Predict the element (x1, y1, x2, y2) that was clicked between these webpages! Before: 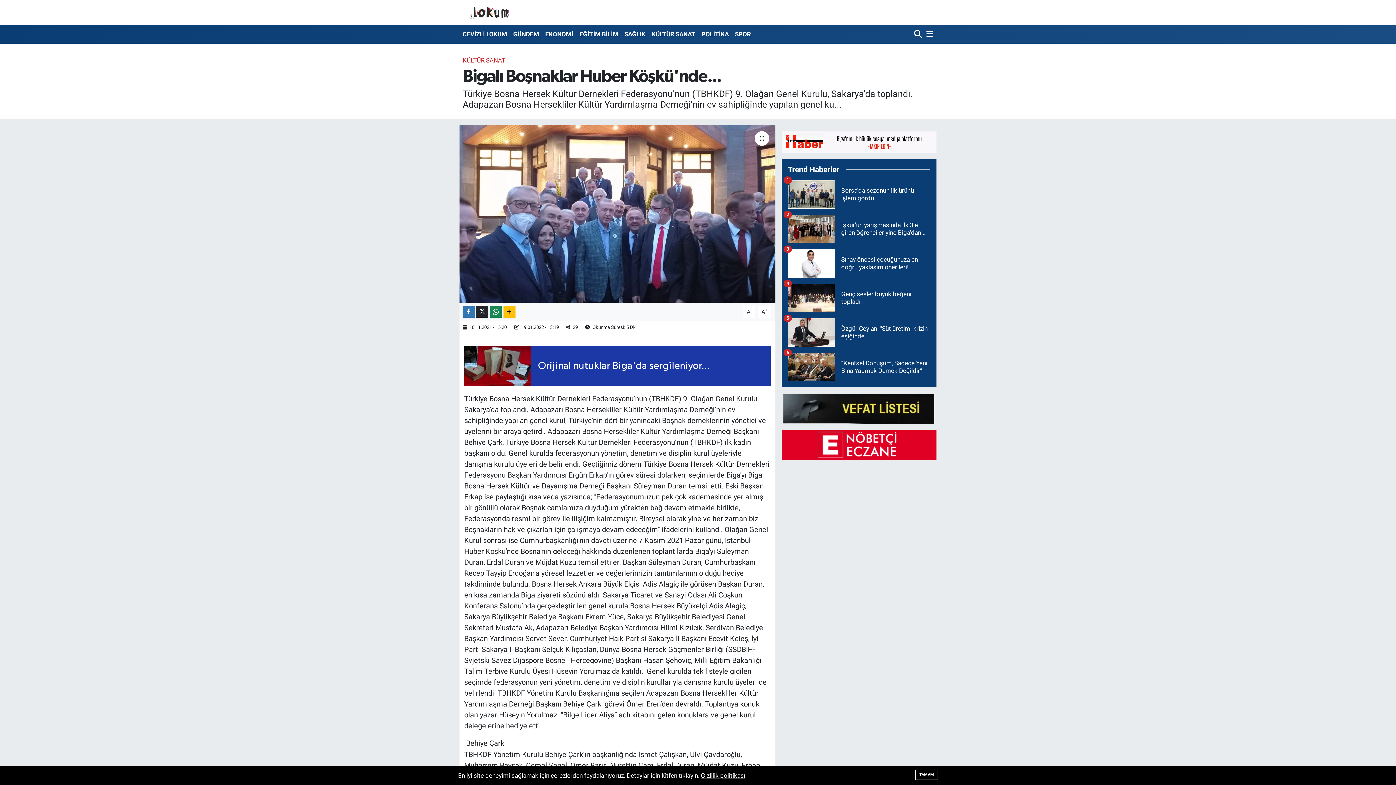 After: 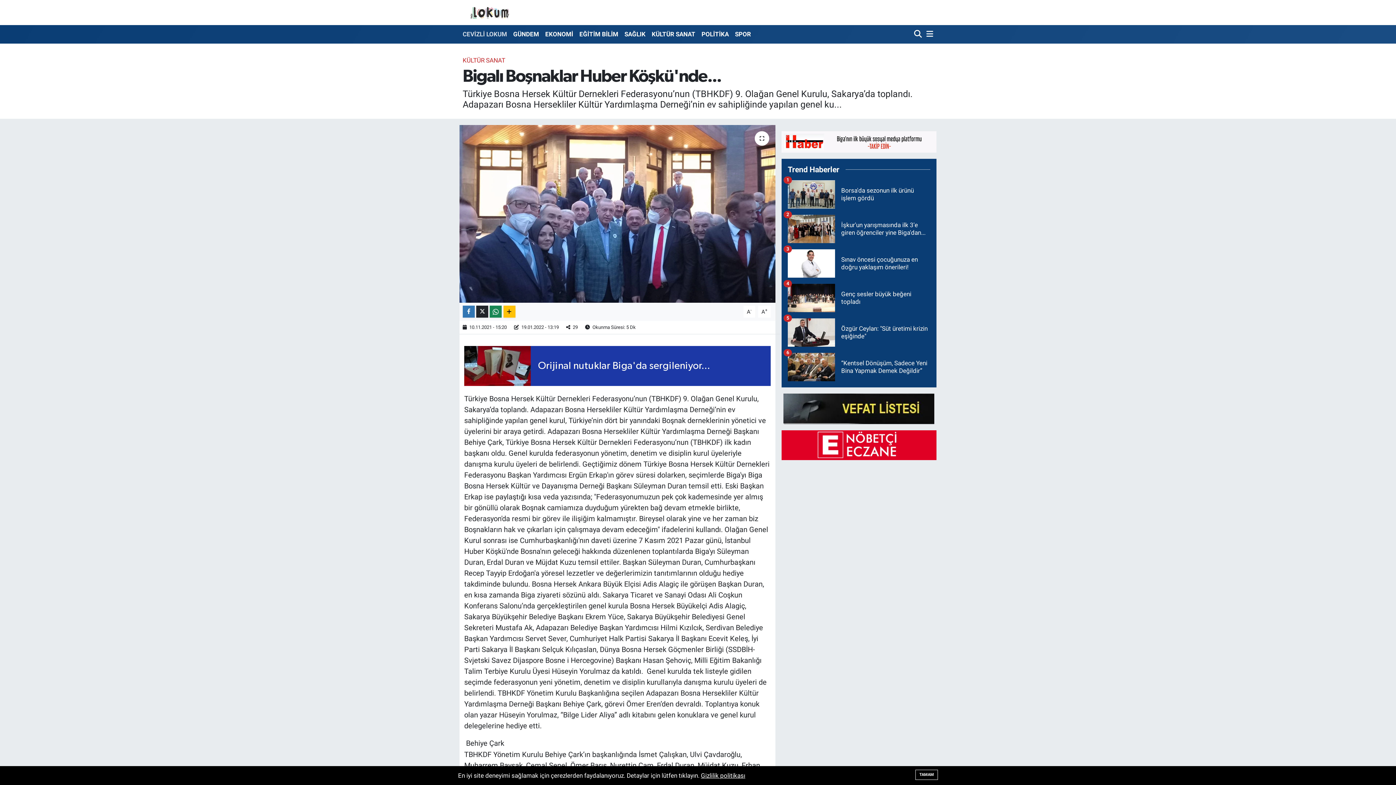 Action: label: CEVİZLİ LOKUM bbox: (462, 26, 510, 41)